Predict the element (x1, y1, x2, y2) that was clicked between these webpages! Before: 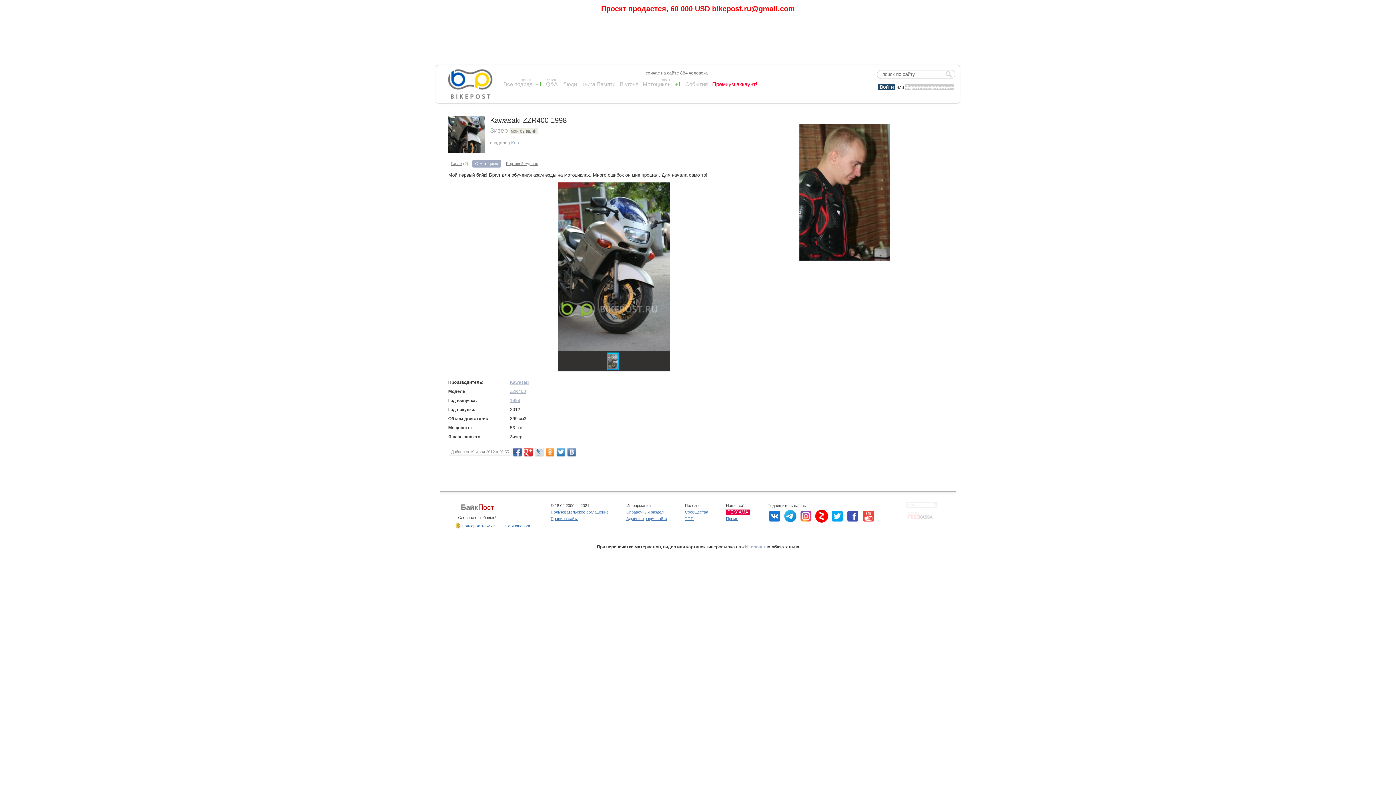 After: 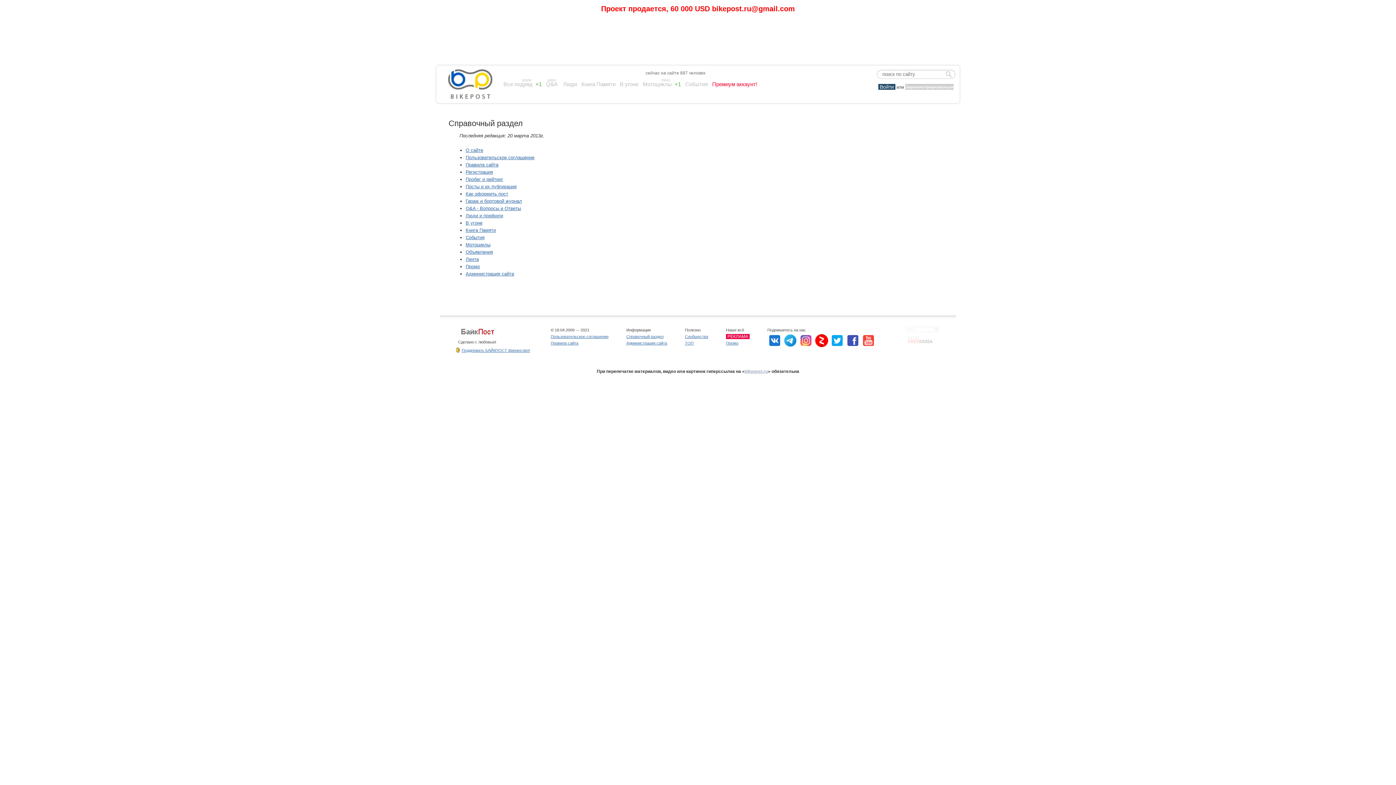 Action: label: Справочный раздел bbox: (626, 510, 663, 514)